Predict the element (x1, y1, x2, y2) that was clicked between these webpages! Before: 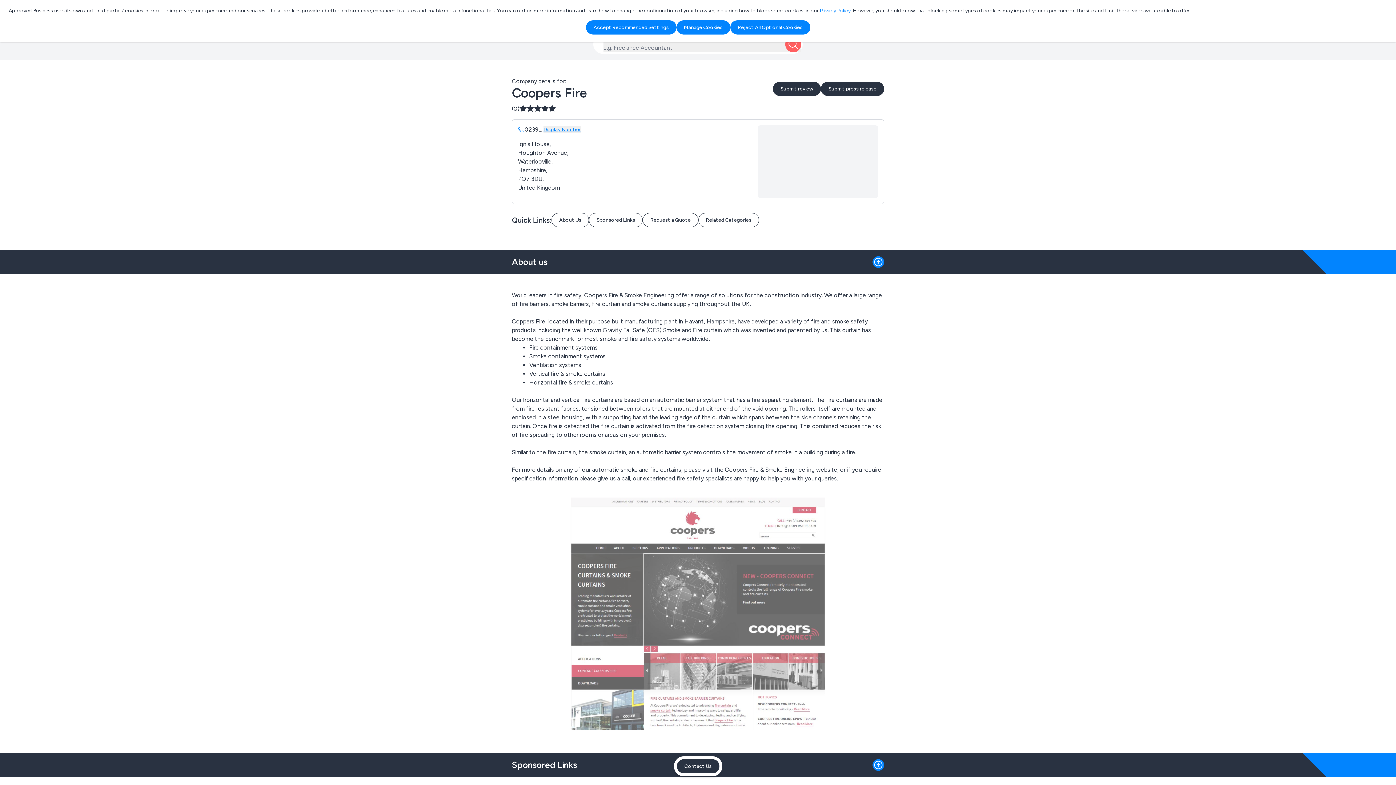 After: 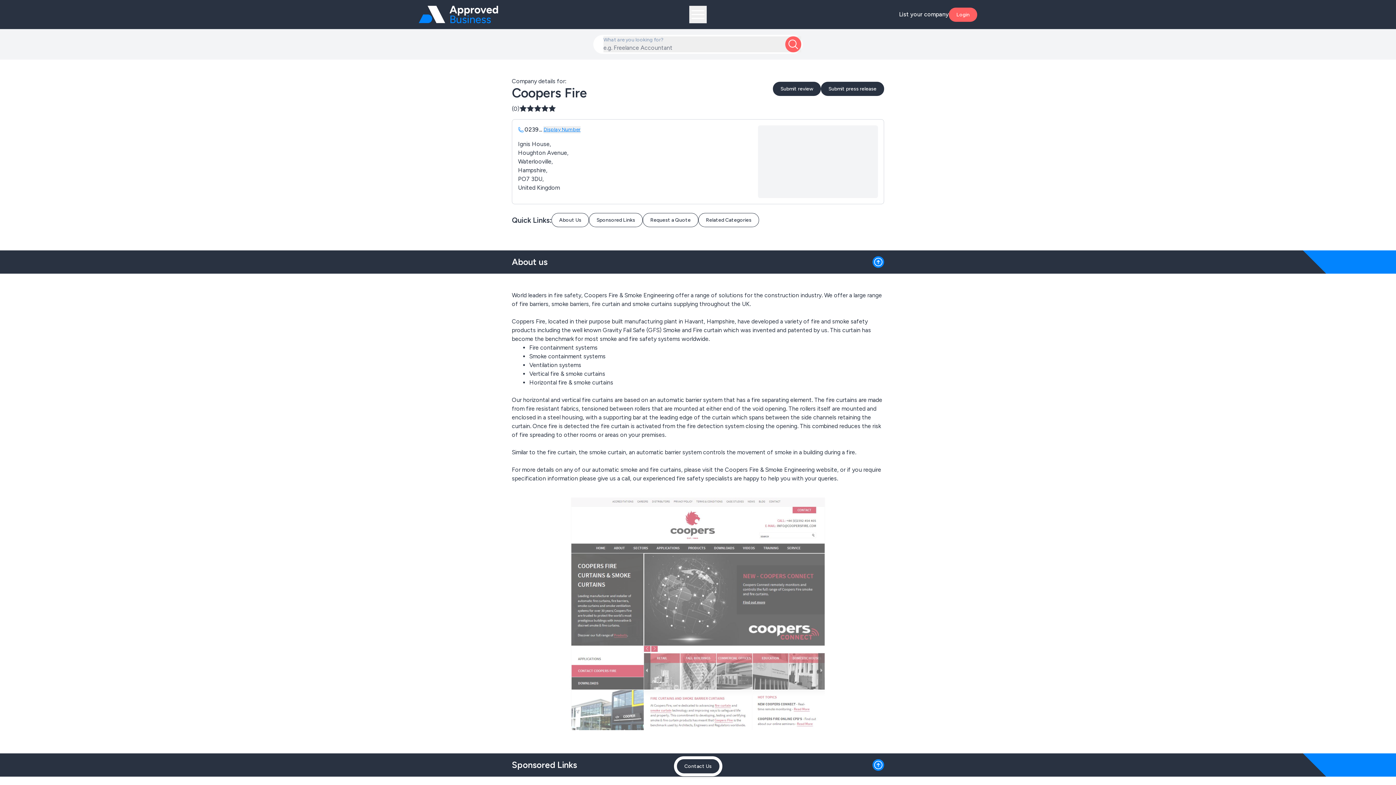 Action: label: Accept Recommended Settings bbox: (586, 20, 676, 34)